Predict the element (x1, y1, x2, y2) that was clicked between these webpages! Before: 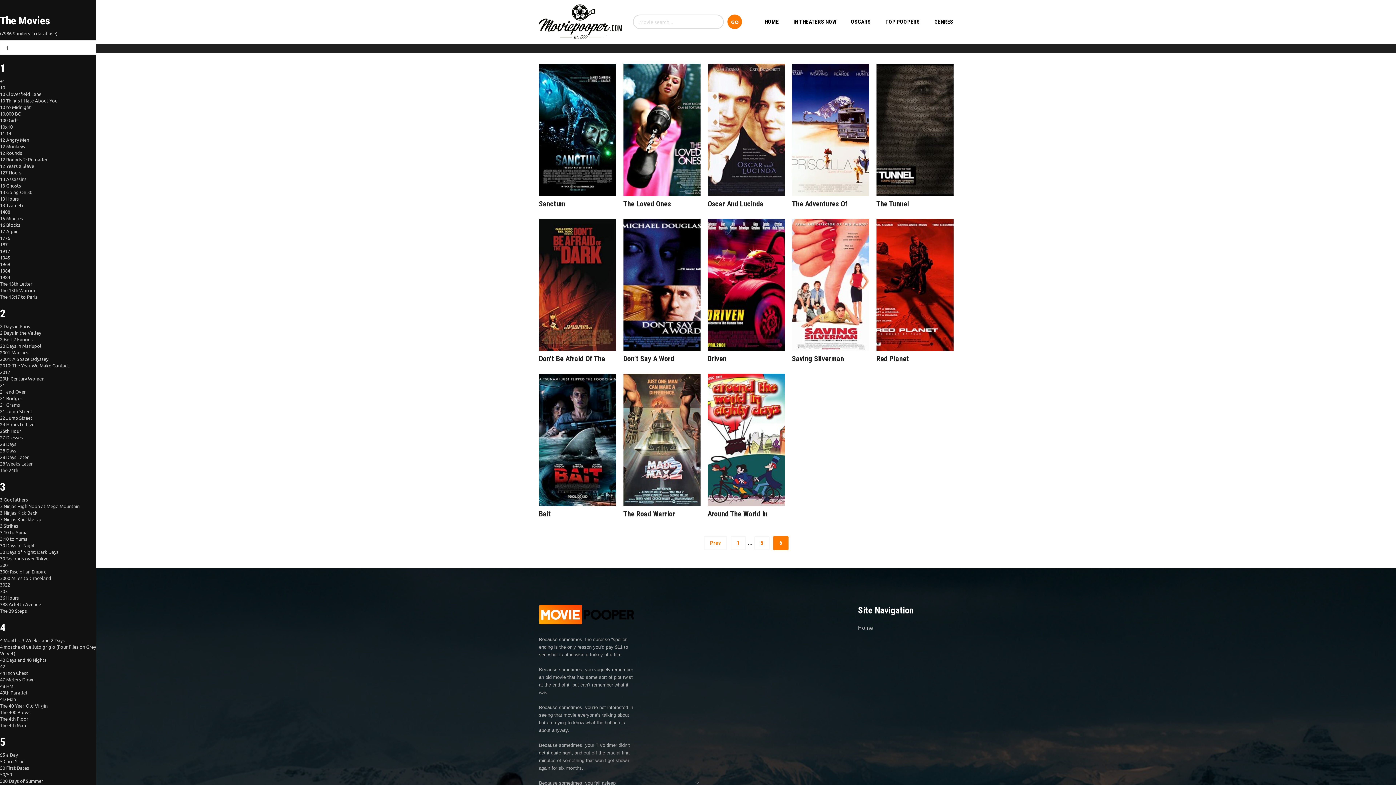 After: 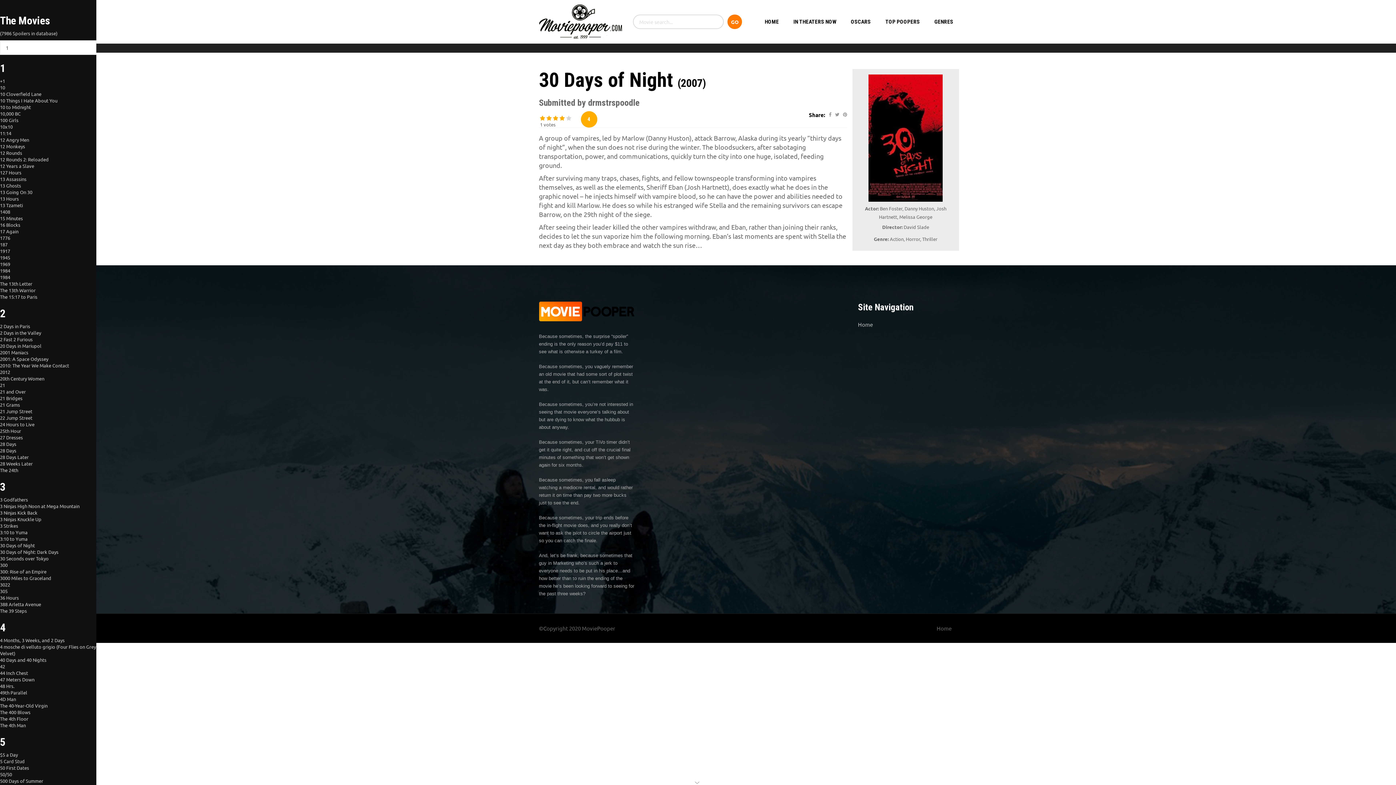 Action: bbox: (0, 542, 34, 548) label: 30 Days of Night